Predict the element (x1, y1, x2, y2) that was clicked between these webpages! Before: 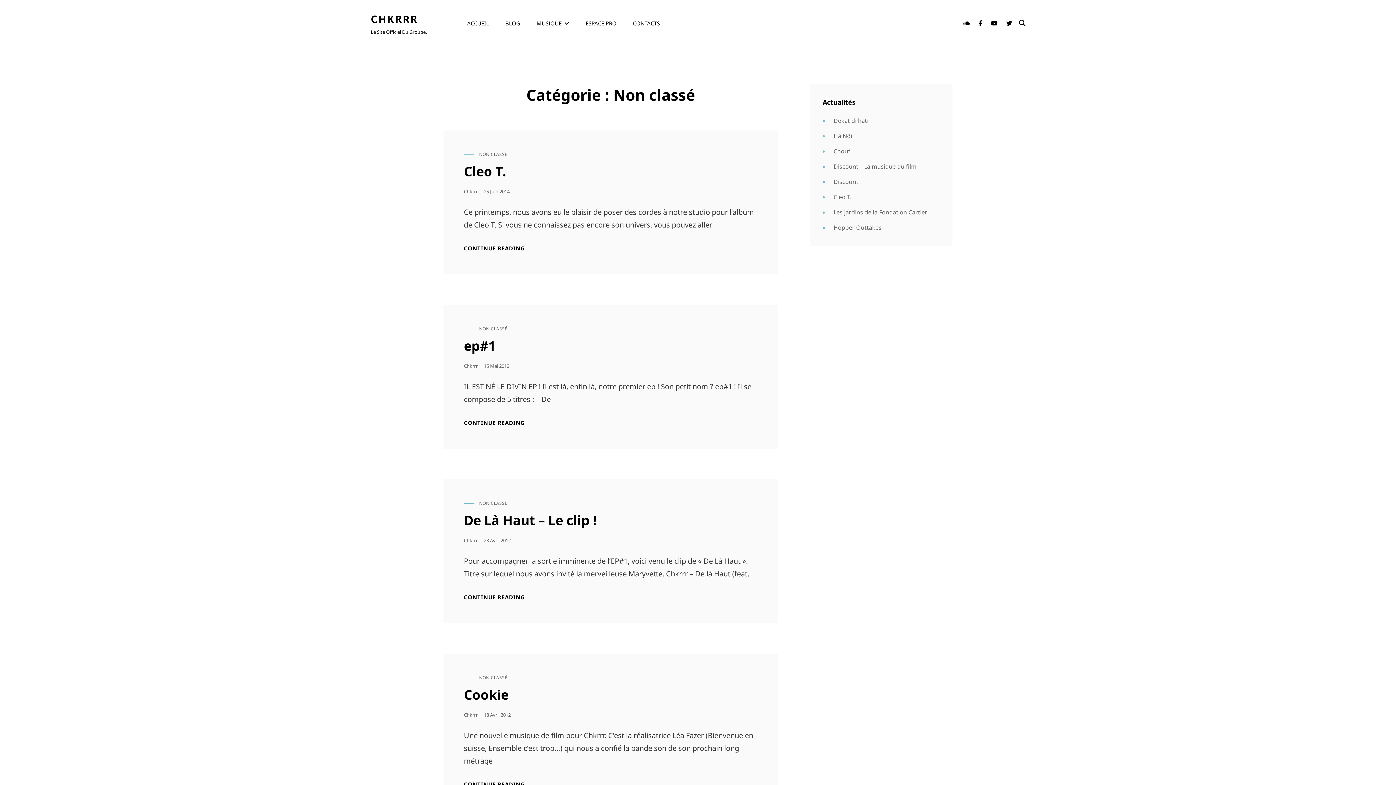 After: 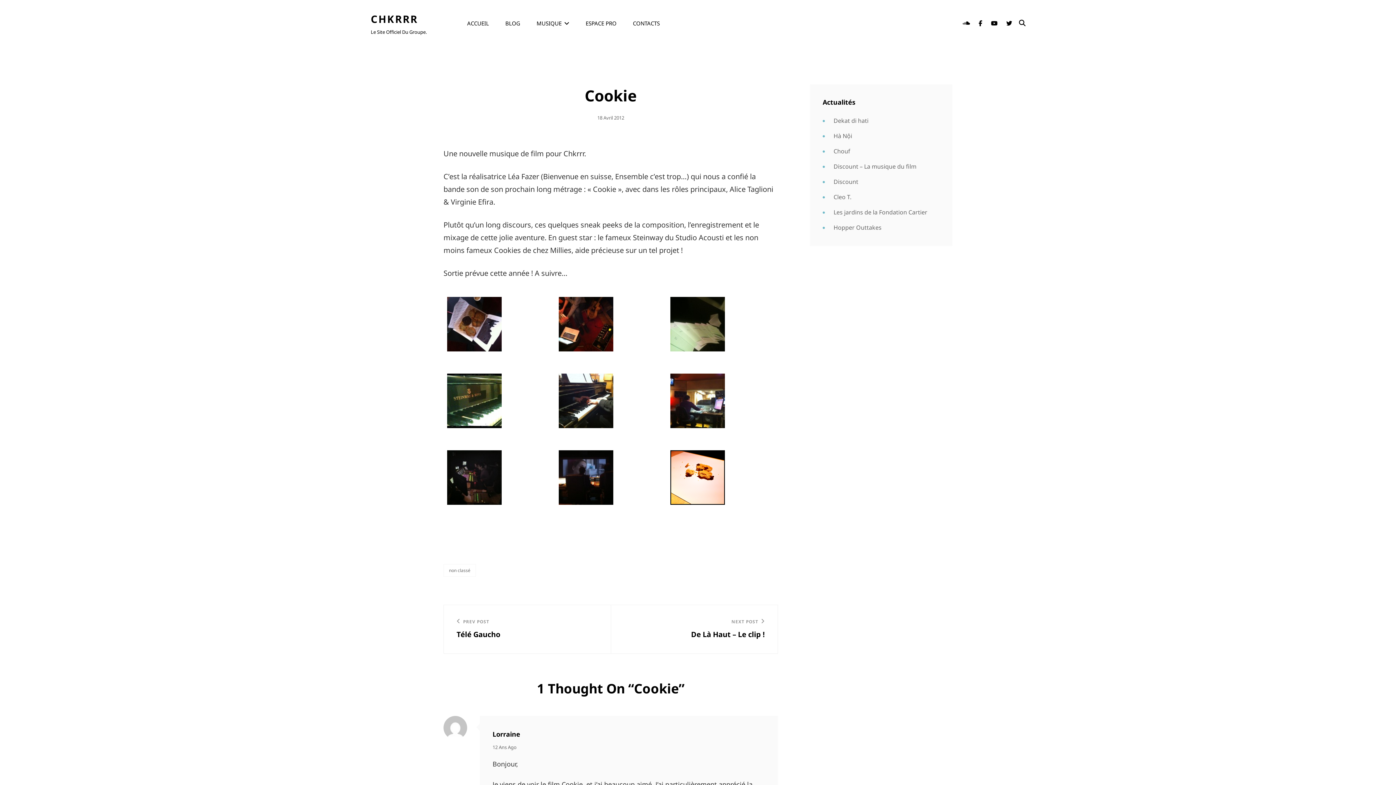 Action: bbox: (464, 780, 525, 789) label: CONTINUE READING
COOKIE